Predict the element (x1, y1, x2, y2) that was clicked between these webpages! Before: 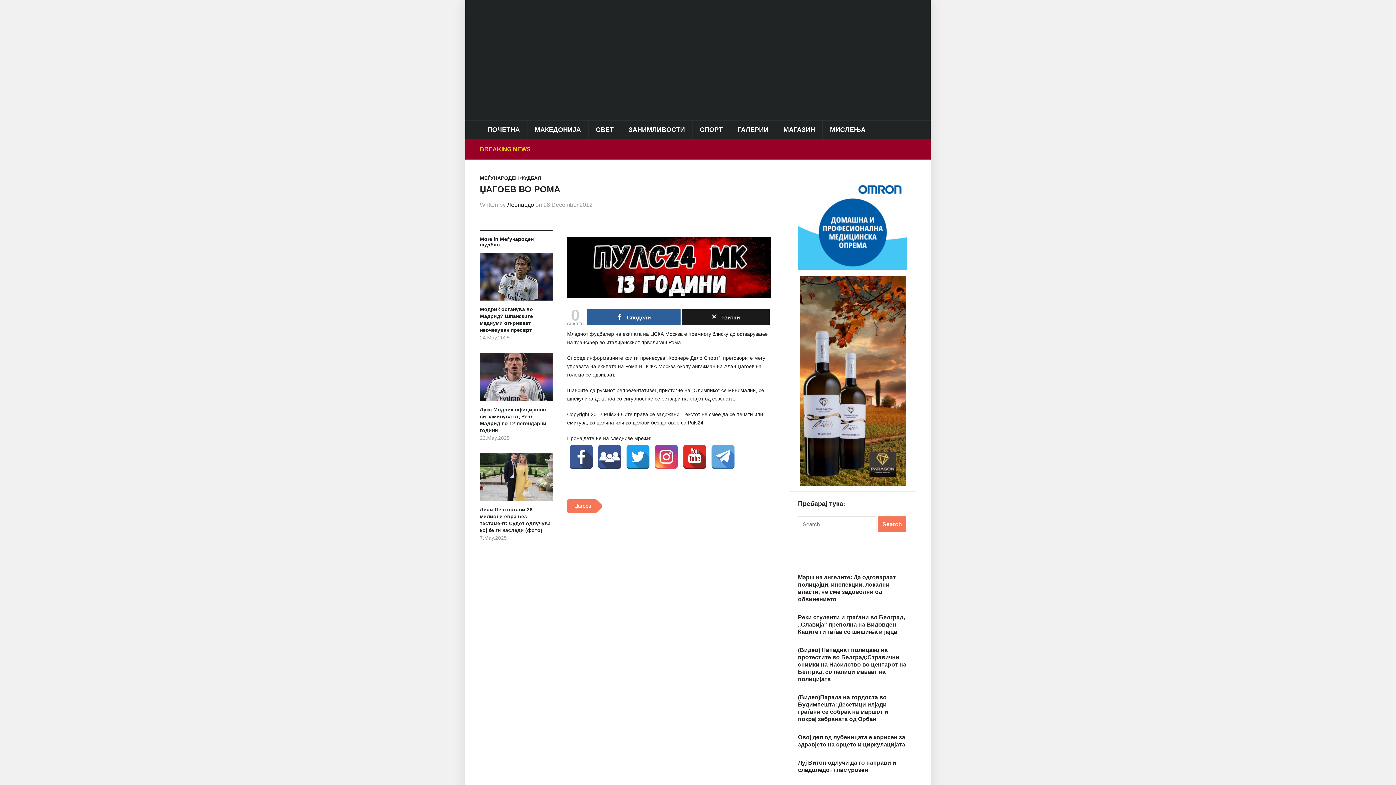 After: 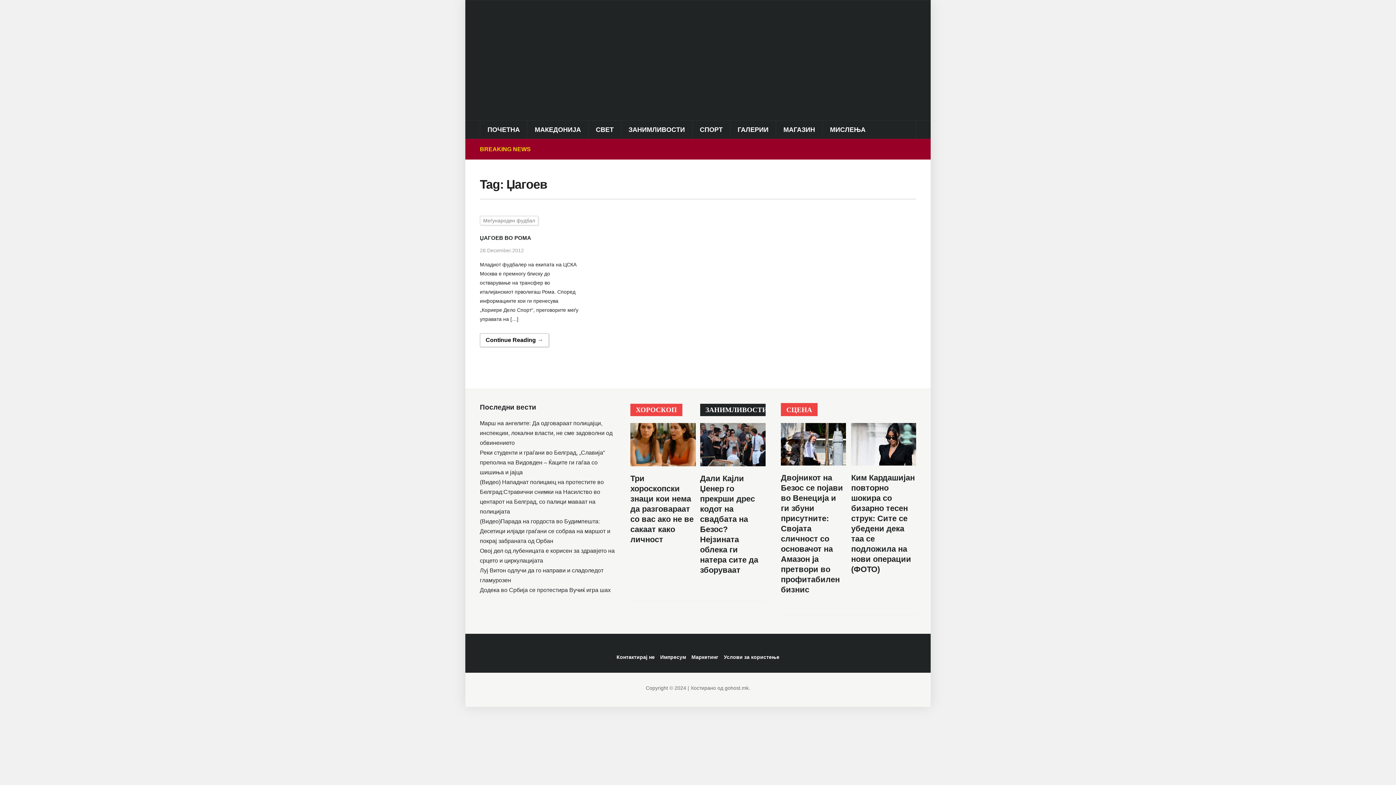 Action: label: Џагоев bbox: (567, 499, 595, 513)